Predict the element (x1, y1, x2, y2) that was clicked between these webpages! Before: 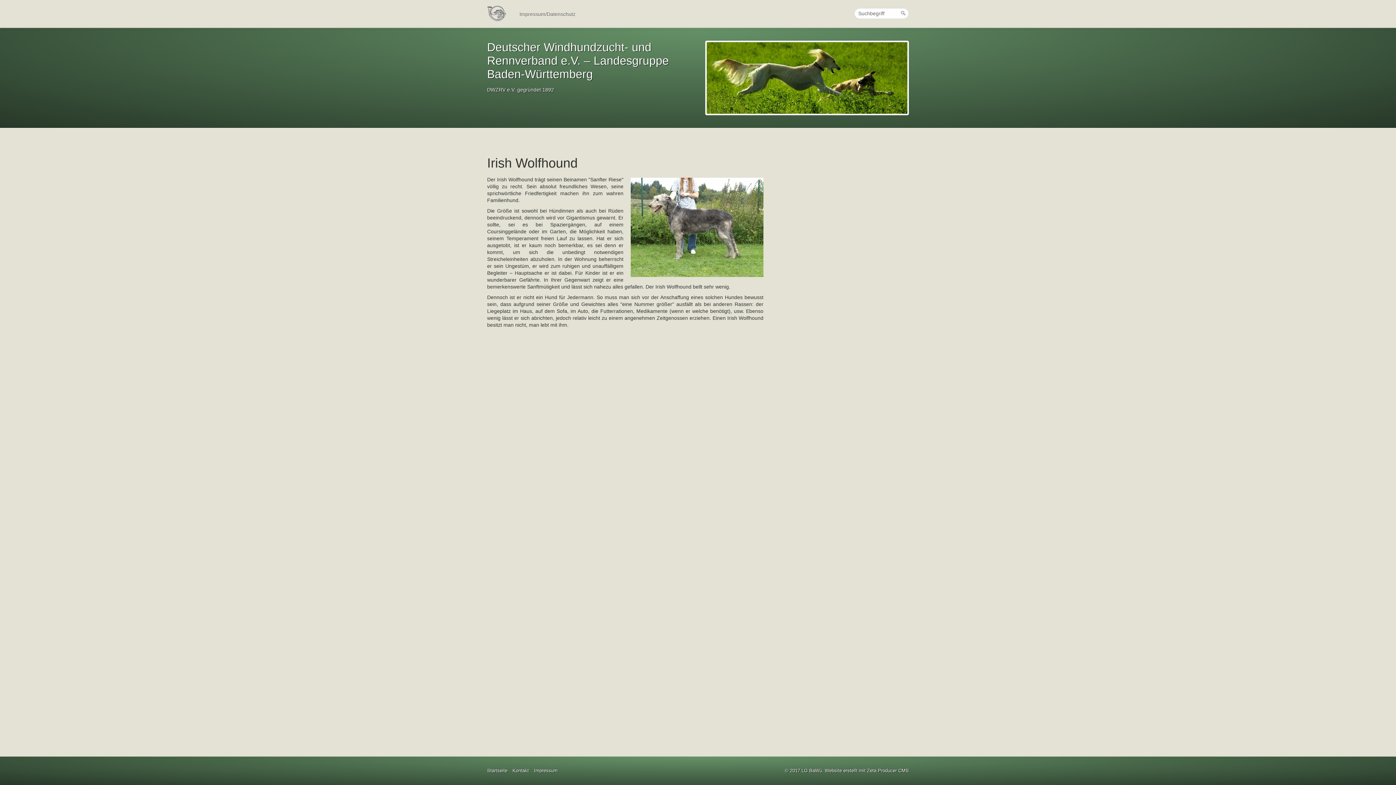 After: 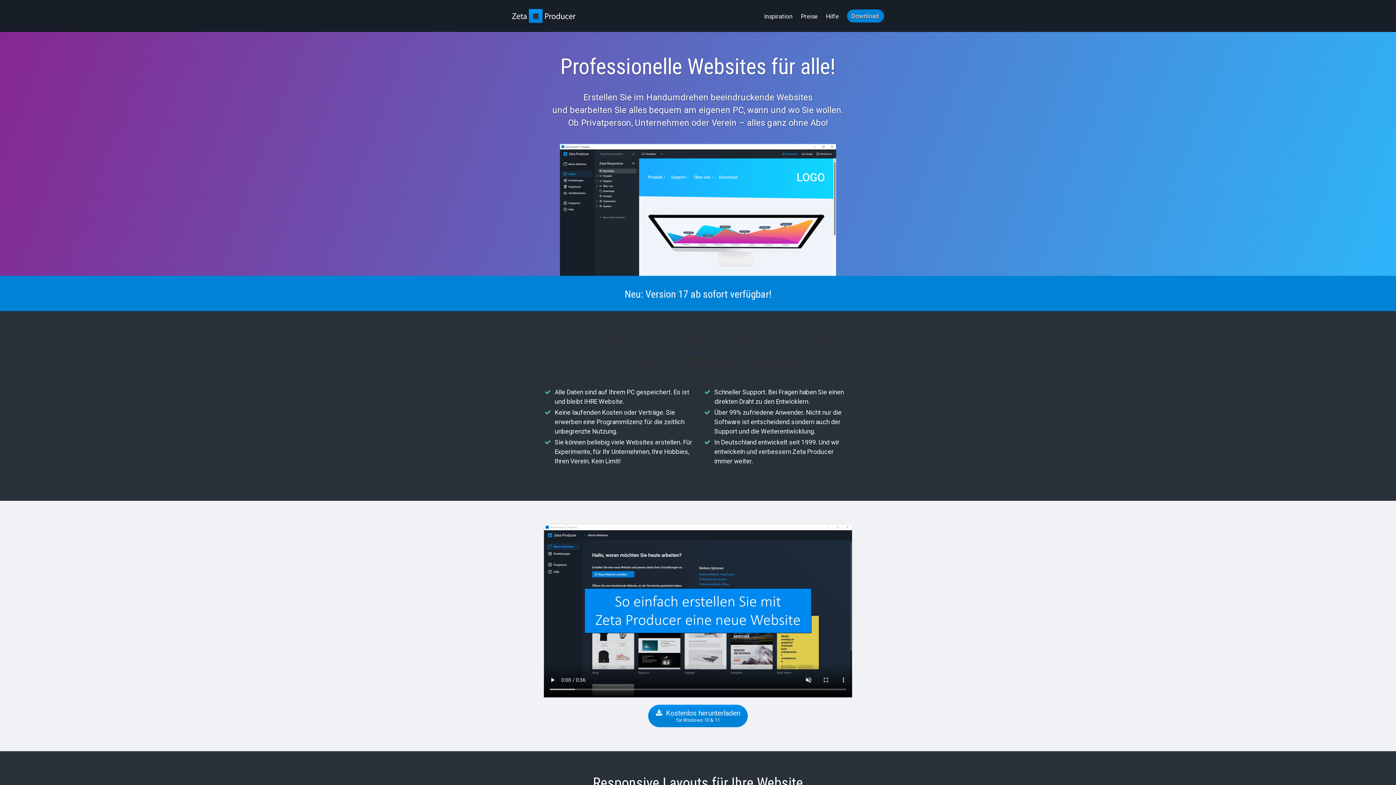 Action: bbox: (825, 768, 909, 773) label: Website erstellt mit Zeta Producer CMS